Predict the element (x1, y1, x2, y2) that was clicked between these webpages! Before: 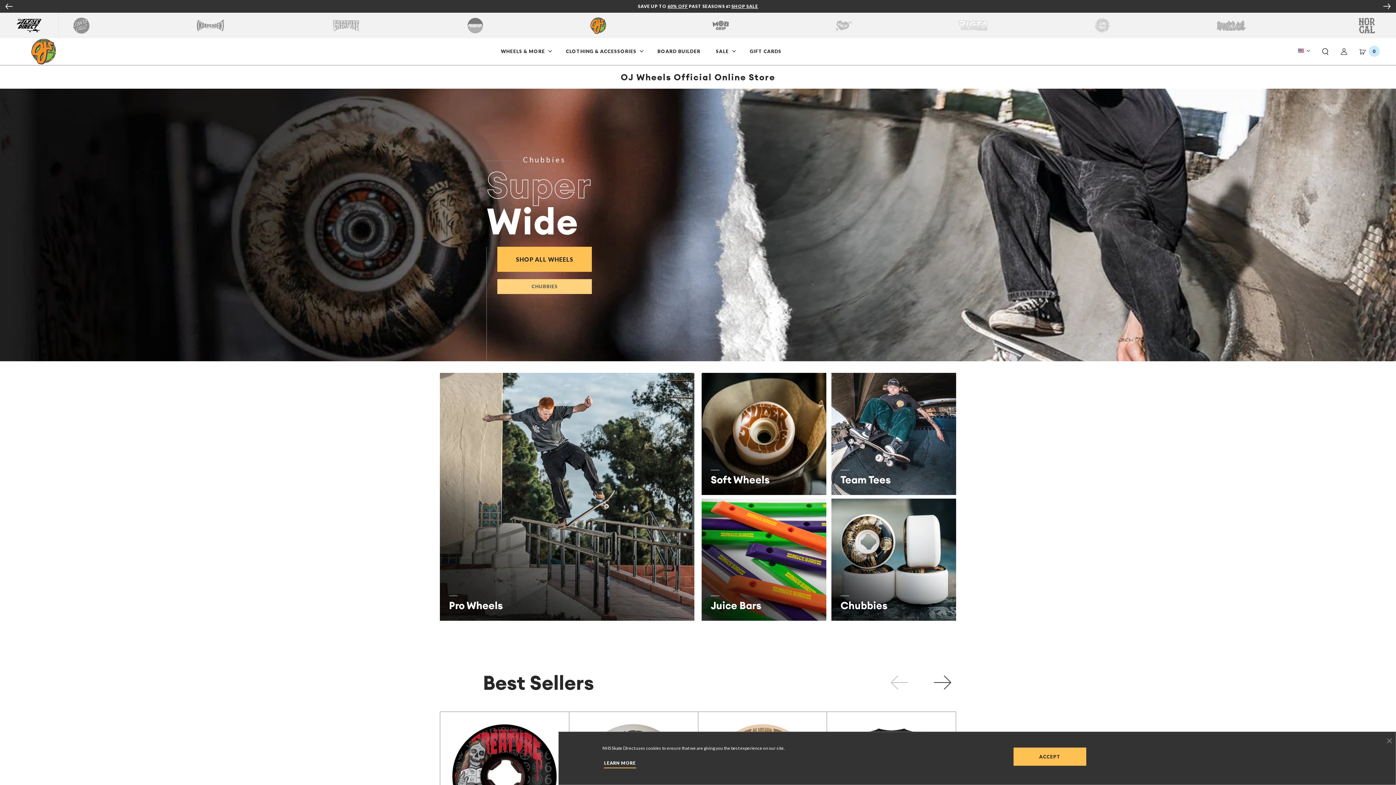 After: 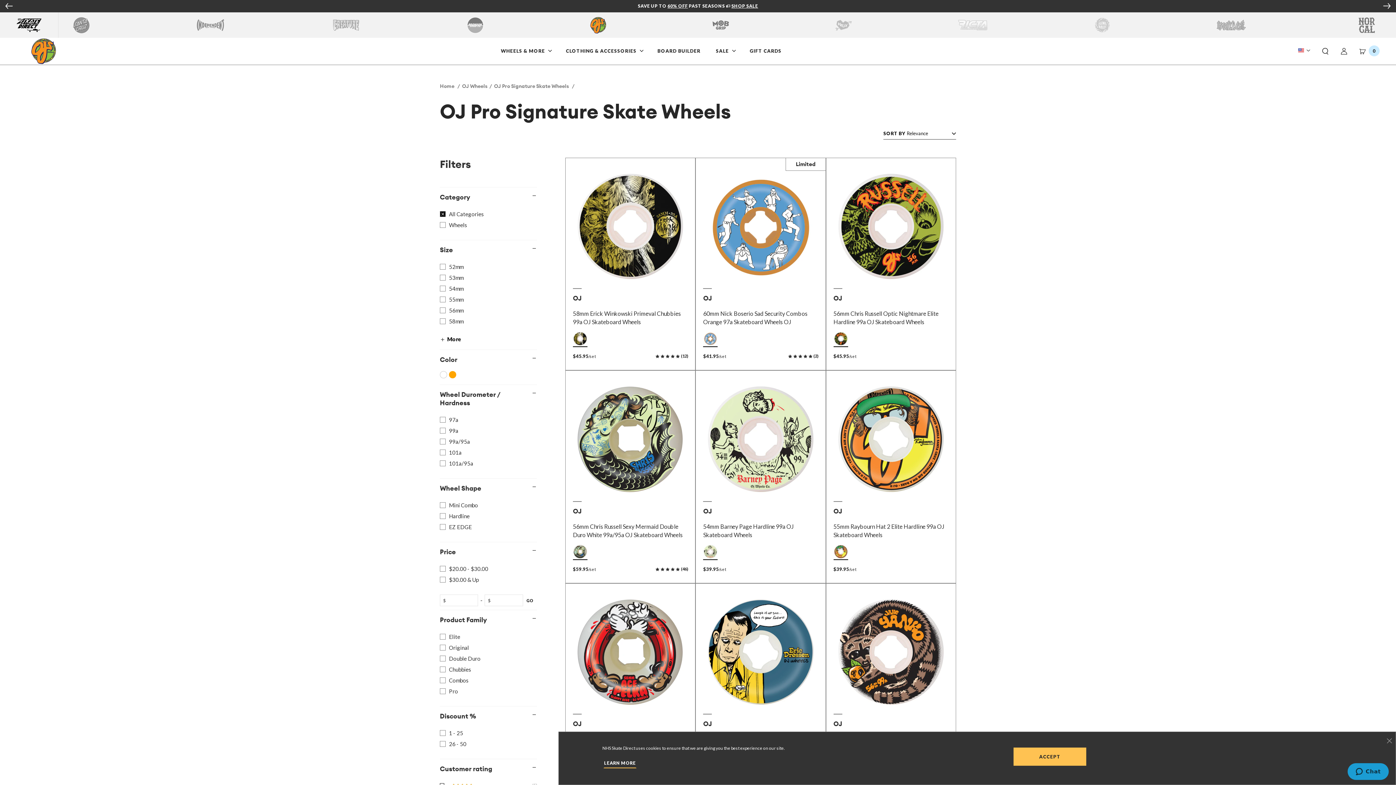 Action: label: Pro Wheels bbox: (440, 373, 694, 621)